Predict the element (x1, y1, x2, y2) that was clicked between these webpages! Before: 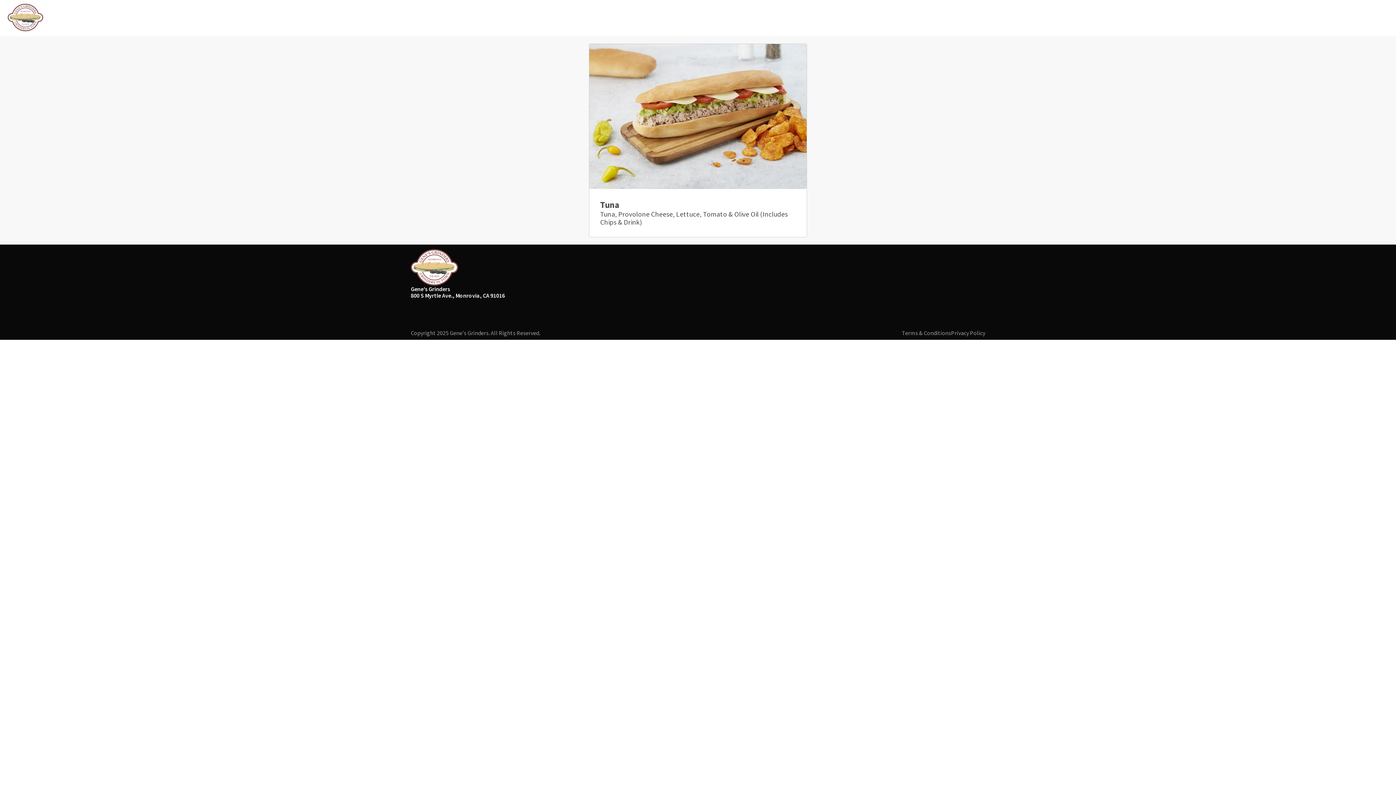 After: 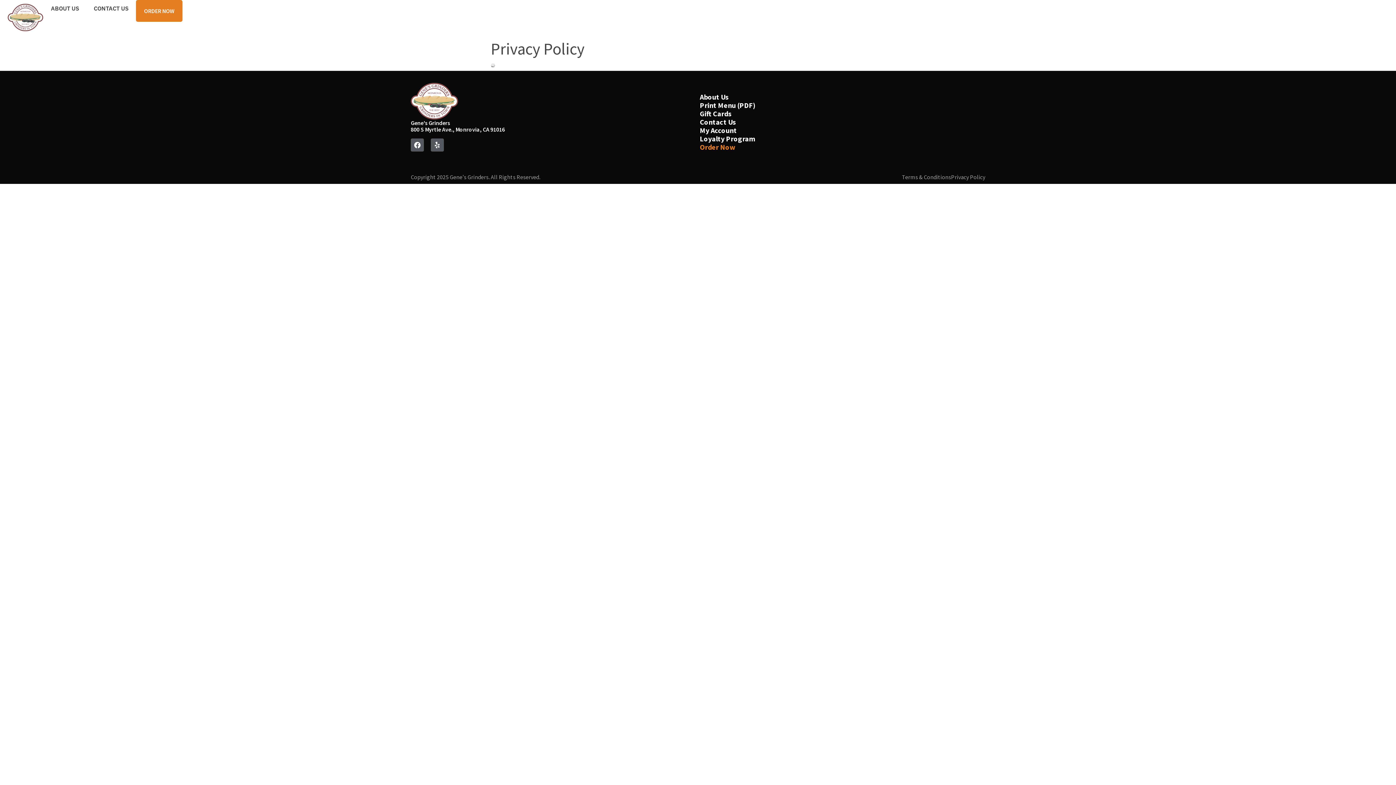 Action: label: Privacy Policy bbox: (951, 329, 985, 336)